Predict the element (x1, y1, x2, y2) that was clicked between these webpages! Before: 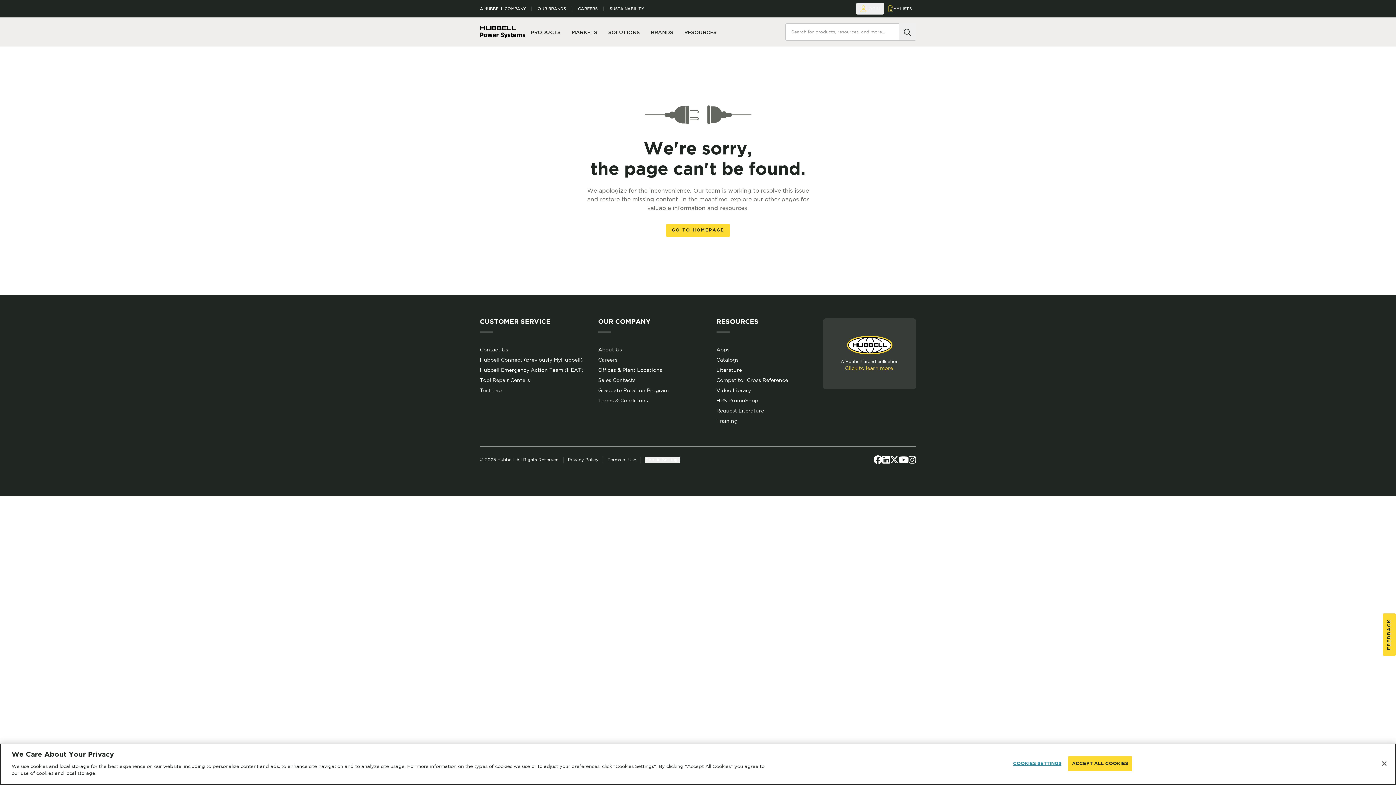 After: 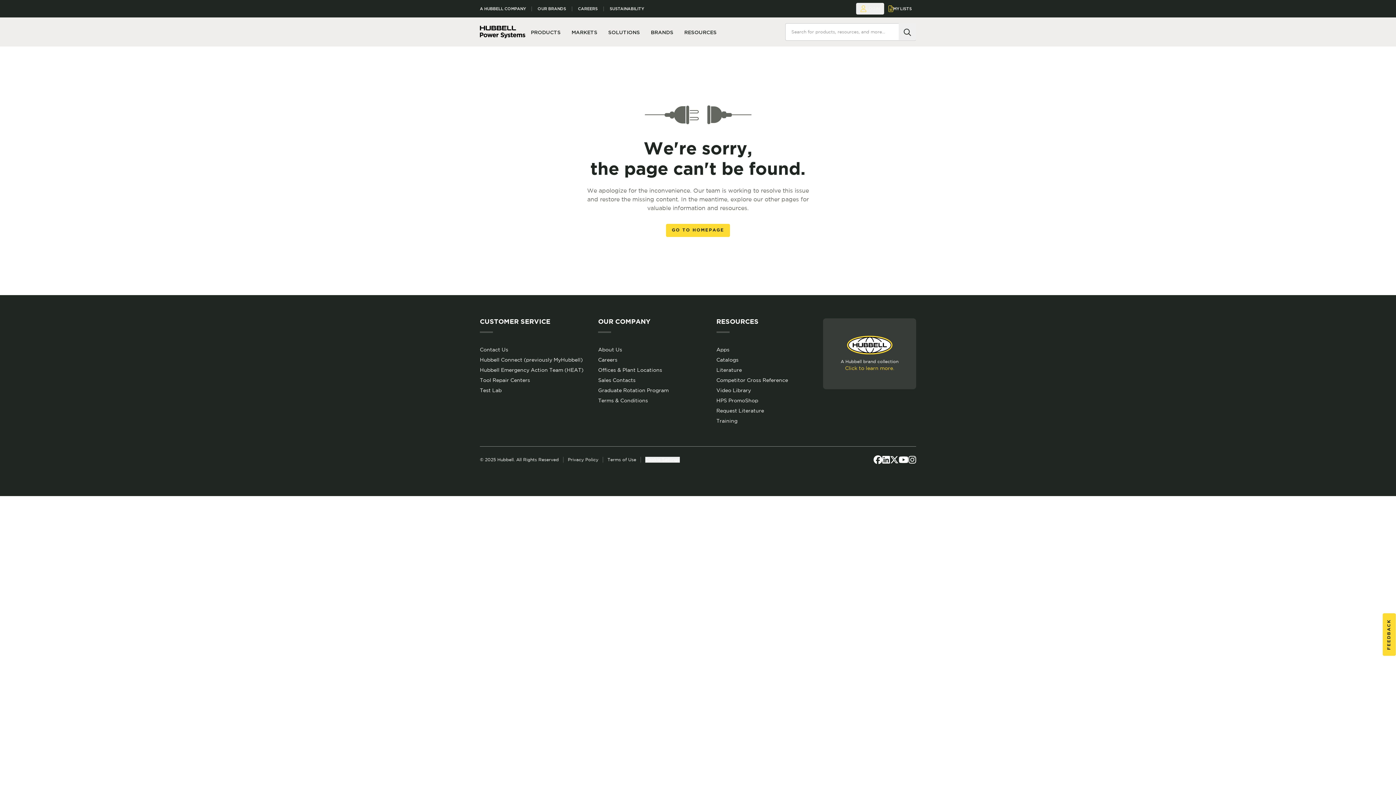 Action: label: Request Literature bbox: (716, 408, 764, 413)